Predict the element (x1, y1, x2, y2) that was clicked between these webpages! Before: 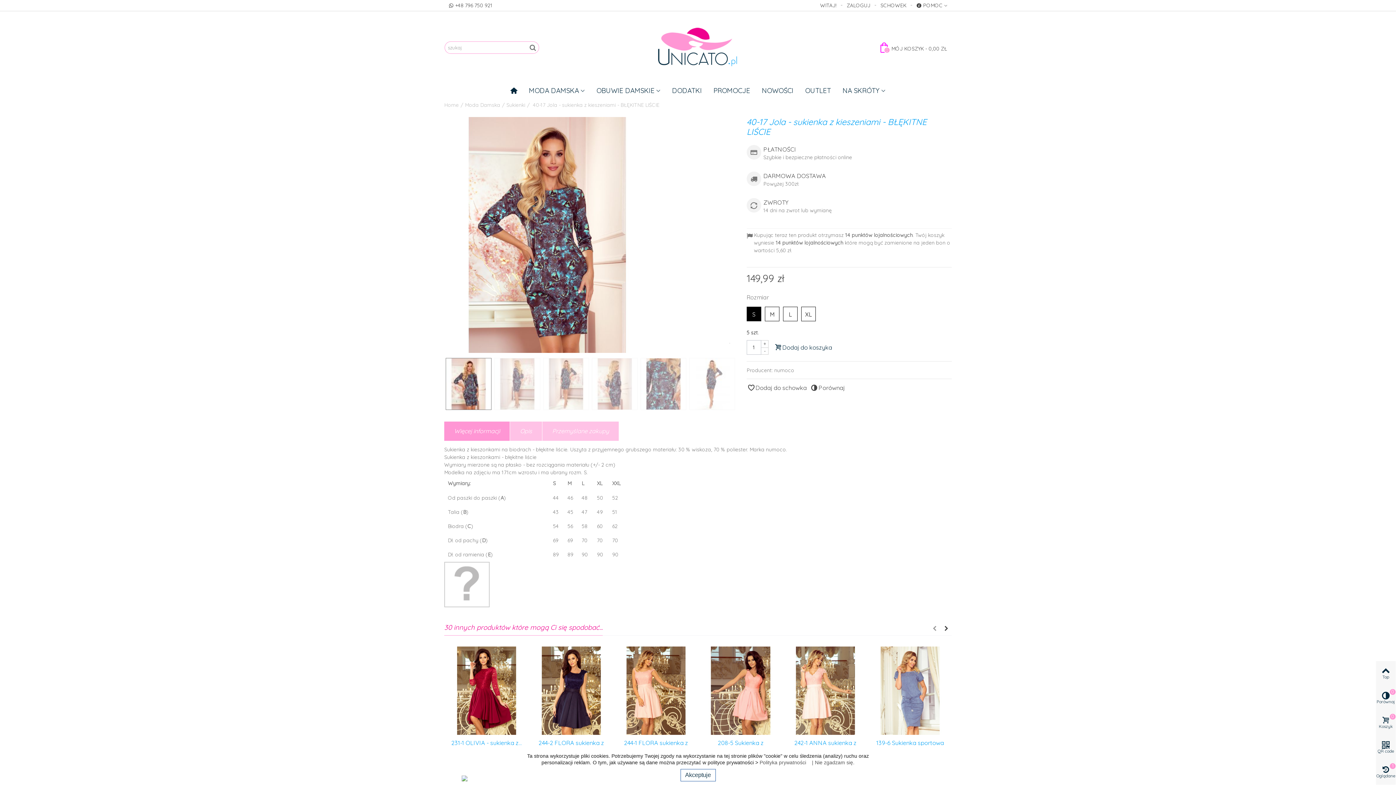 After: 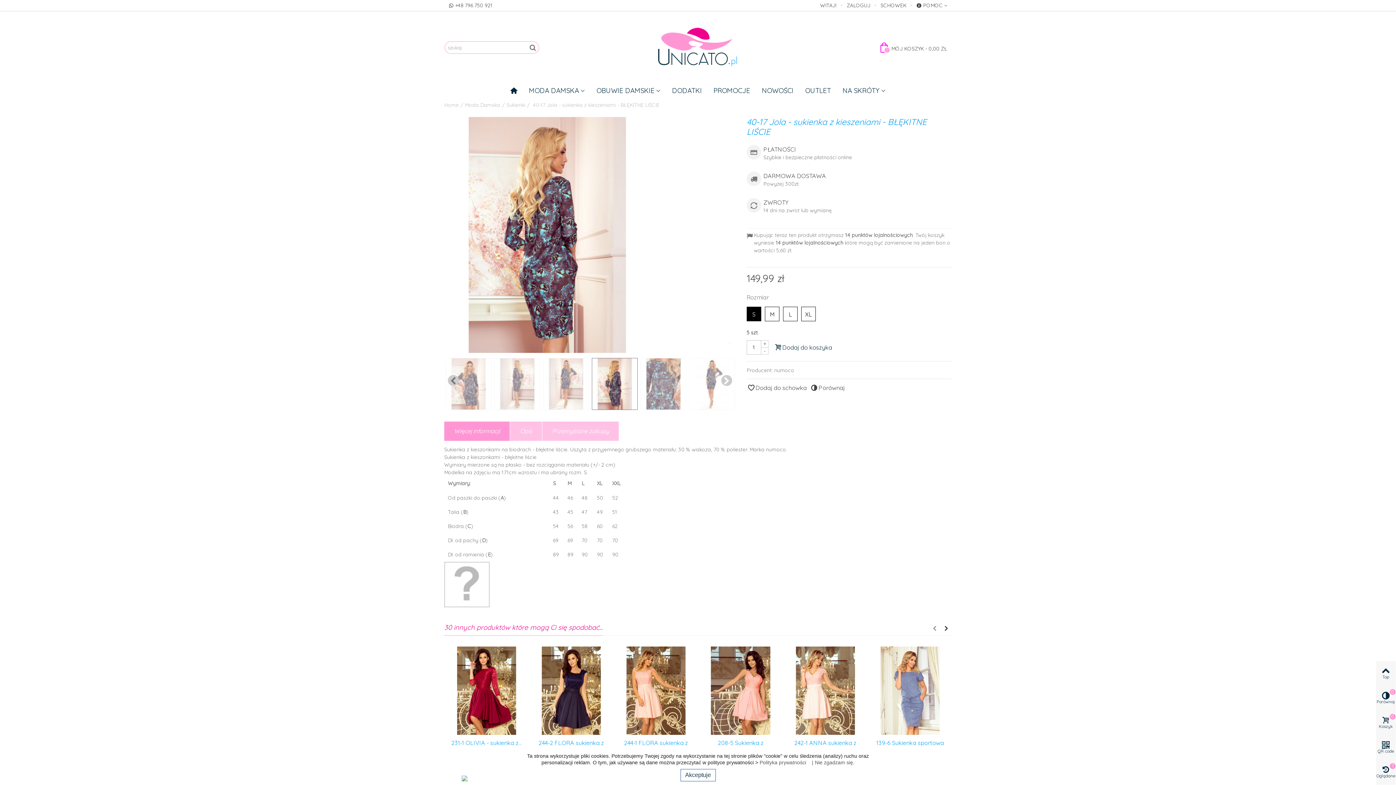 Action: bbox: (592, 358, 637, 410)